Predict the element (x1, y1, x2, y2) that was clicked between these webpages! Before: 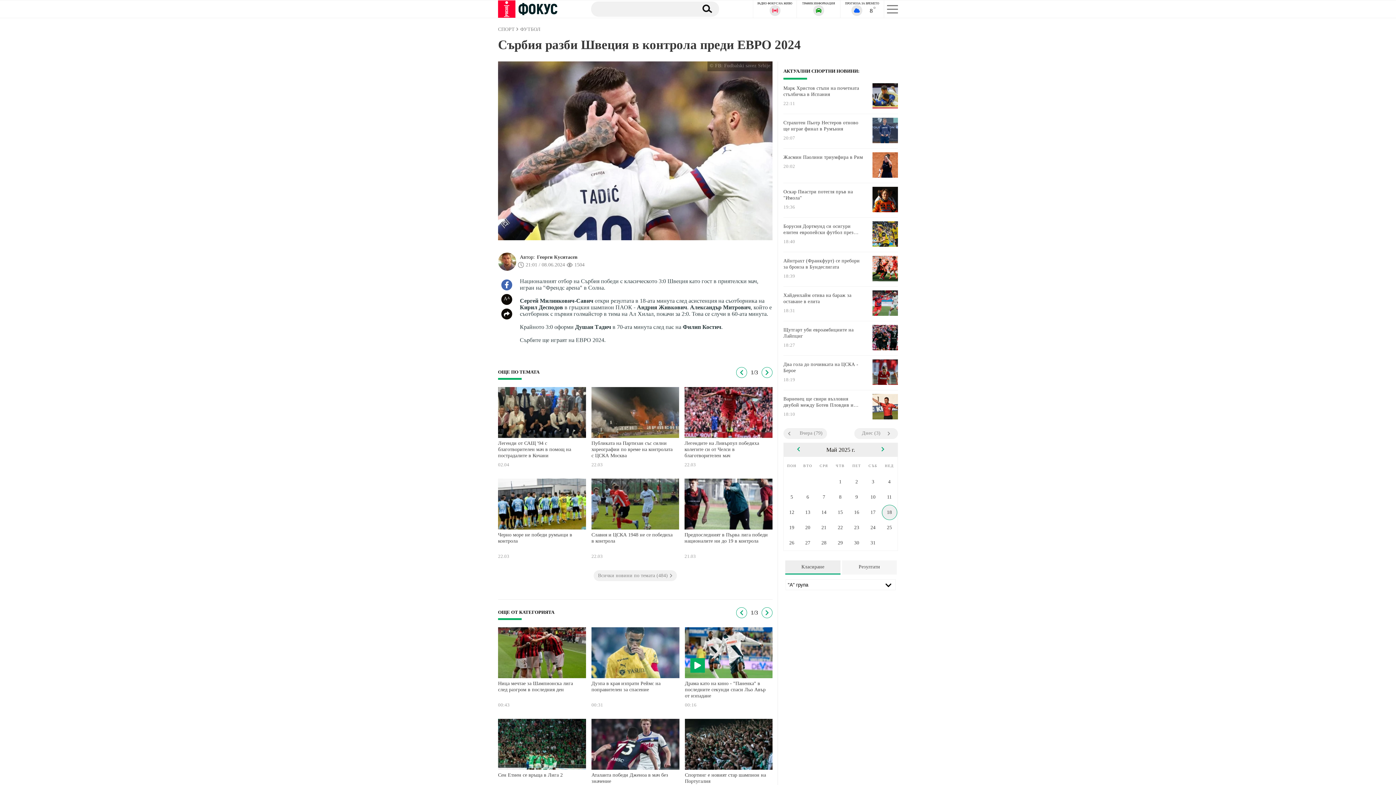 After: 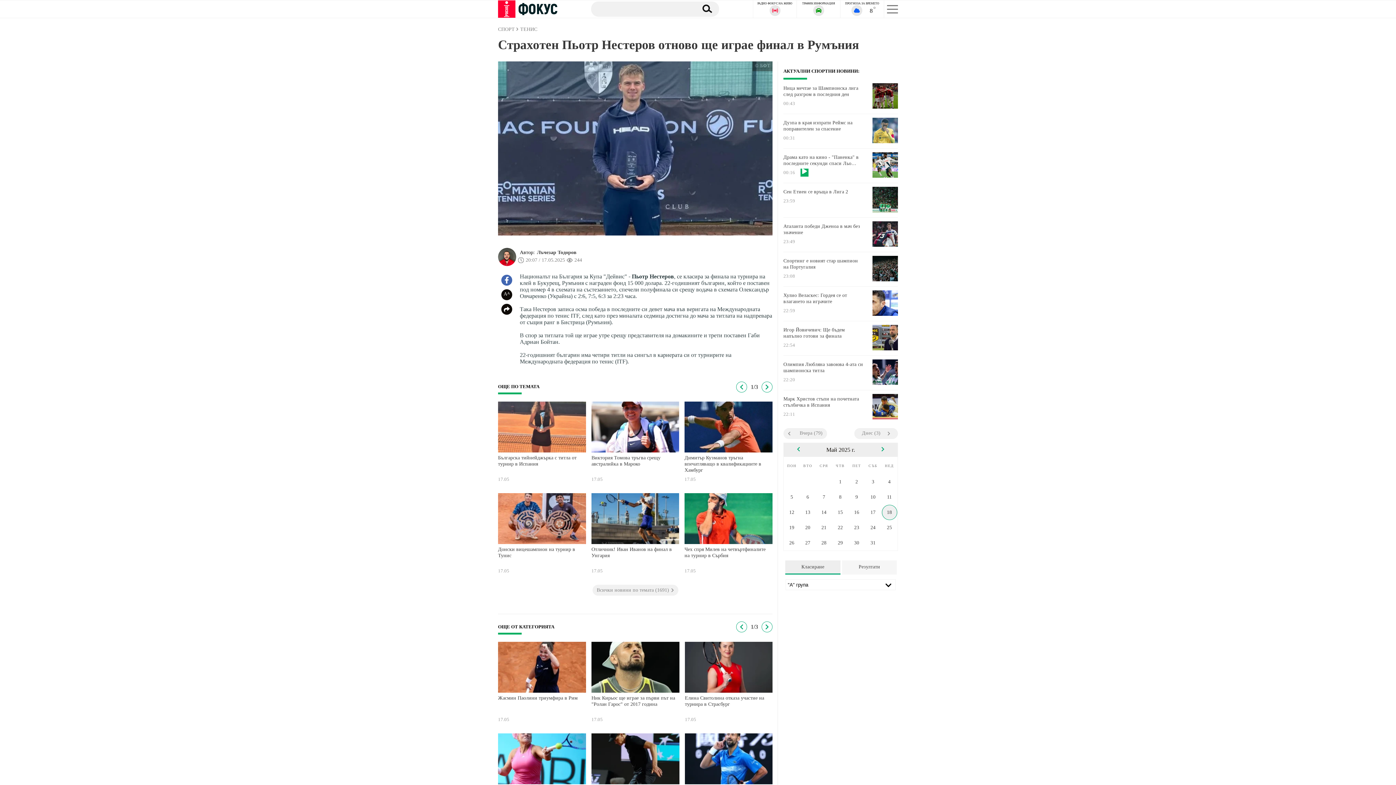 Action: bbox: (783, 119, 863, 132) label: Страхотен Пьотр Нестеров отново ще играе финал в Румъния